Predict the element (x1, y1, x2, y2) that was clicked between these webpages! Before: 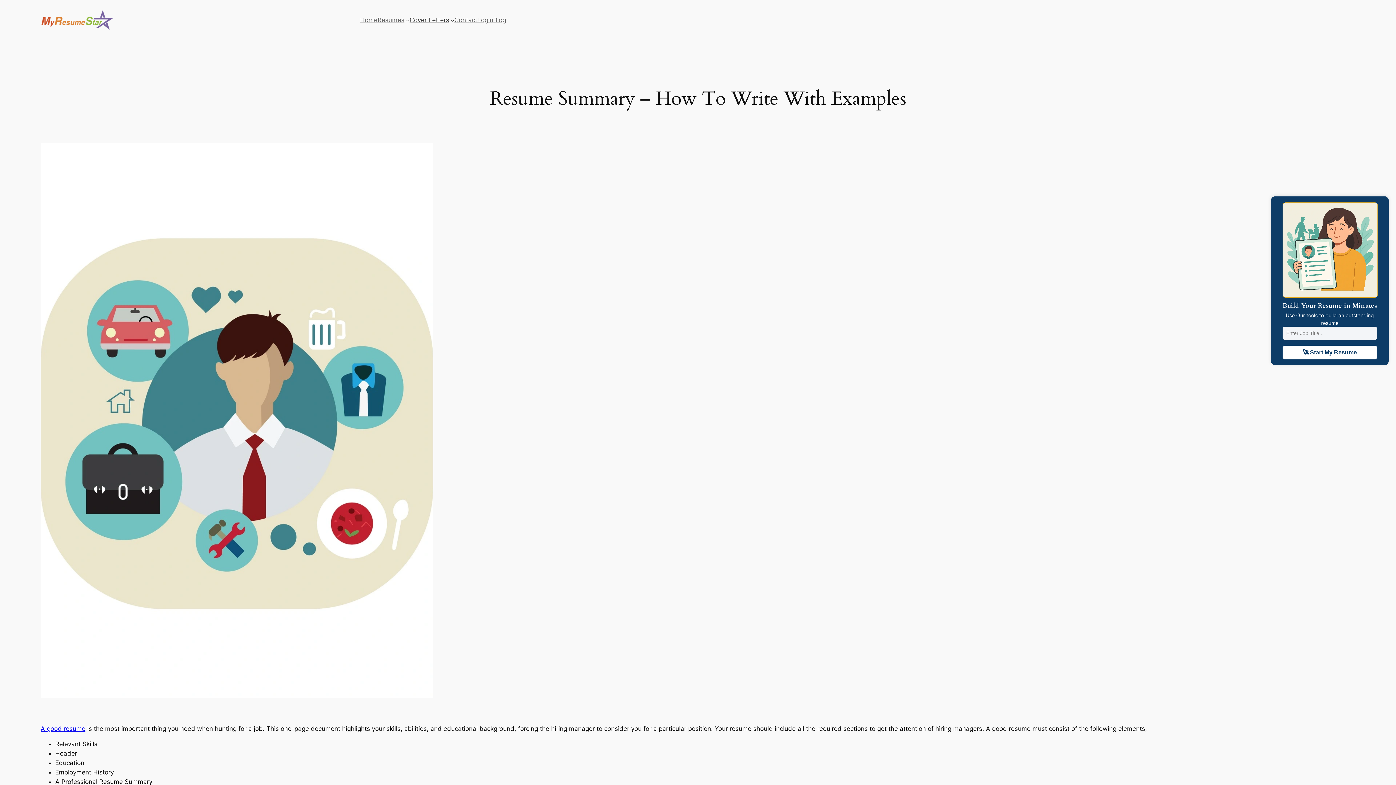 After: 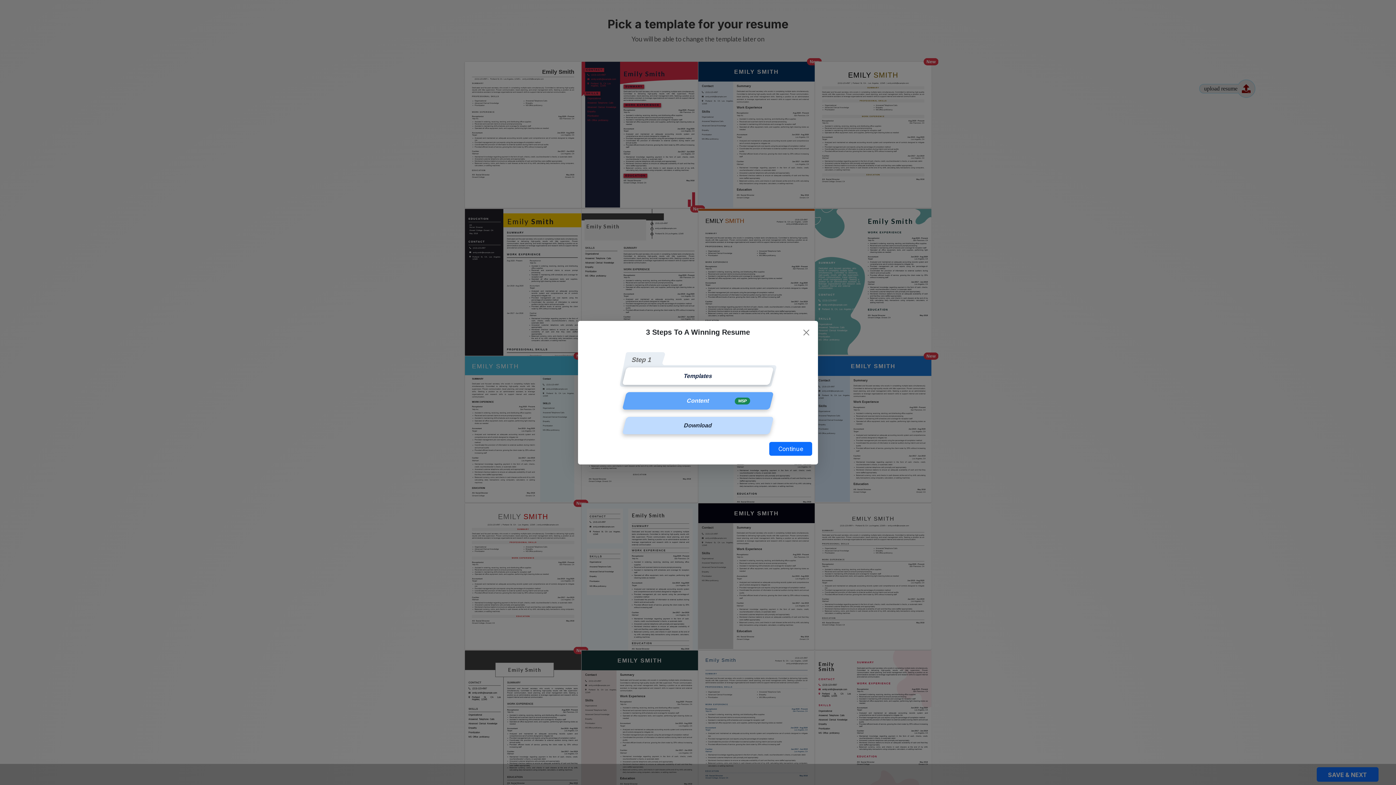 Action: label: 🚀 Start My Resume bbox: (1282, 345, 1377, 359)